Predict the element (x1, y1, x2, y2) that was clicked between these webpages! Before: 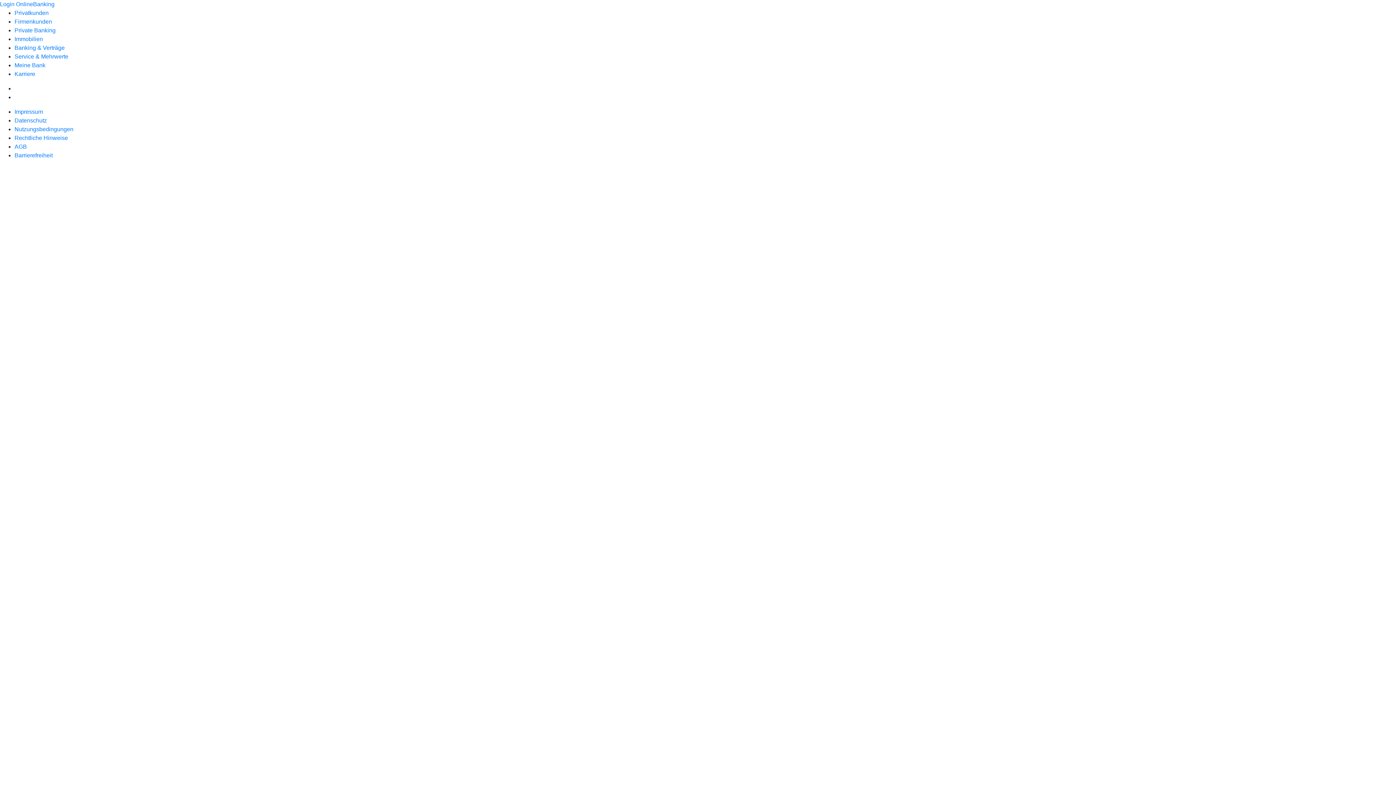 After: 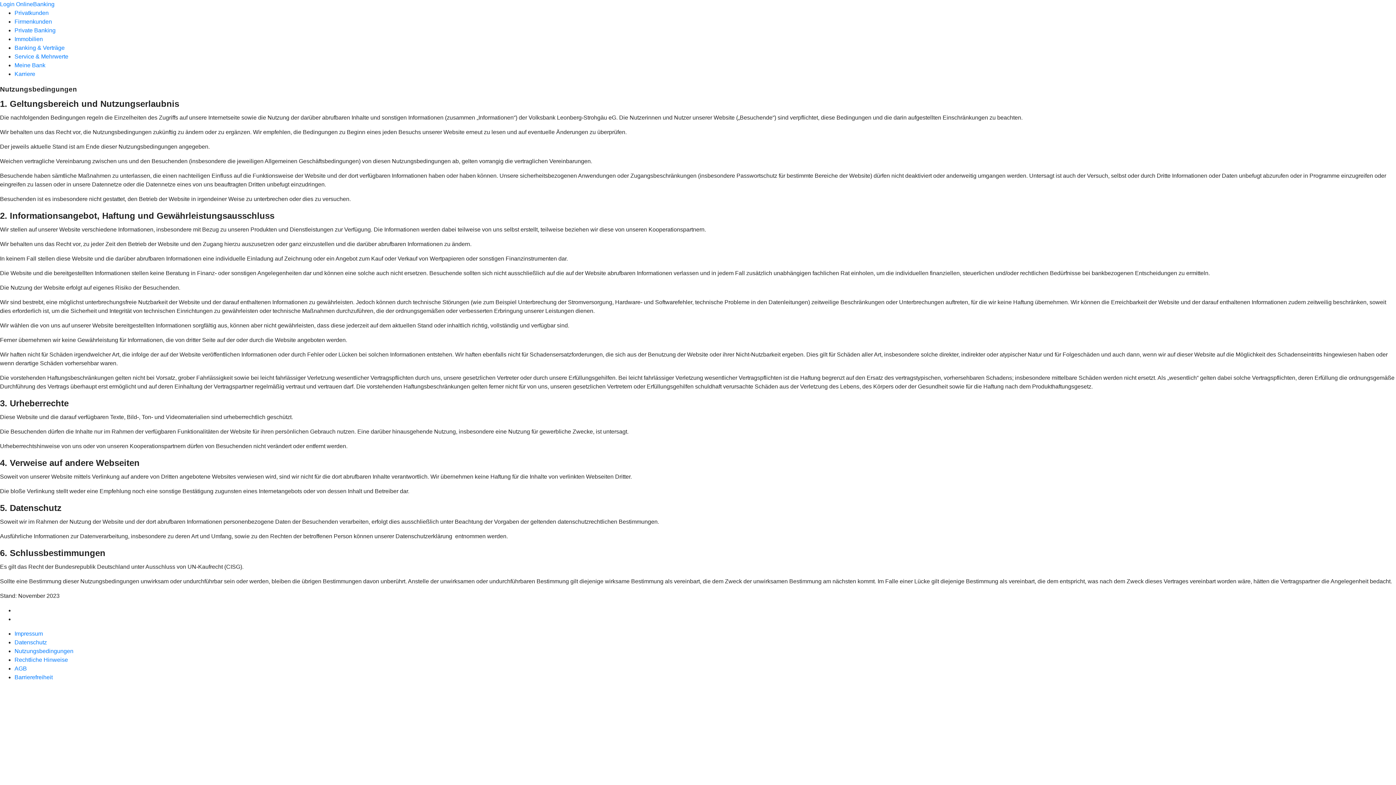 Action: label: Nutzungsbedingungen bbox: (14, 126, 73, 132)